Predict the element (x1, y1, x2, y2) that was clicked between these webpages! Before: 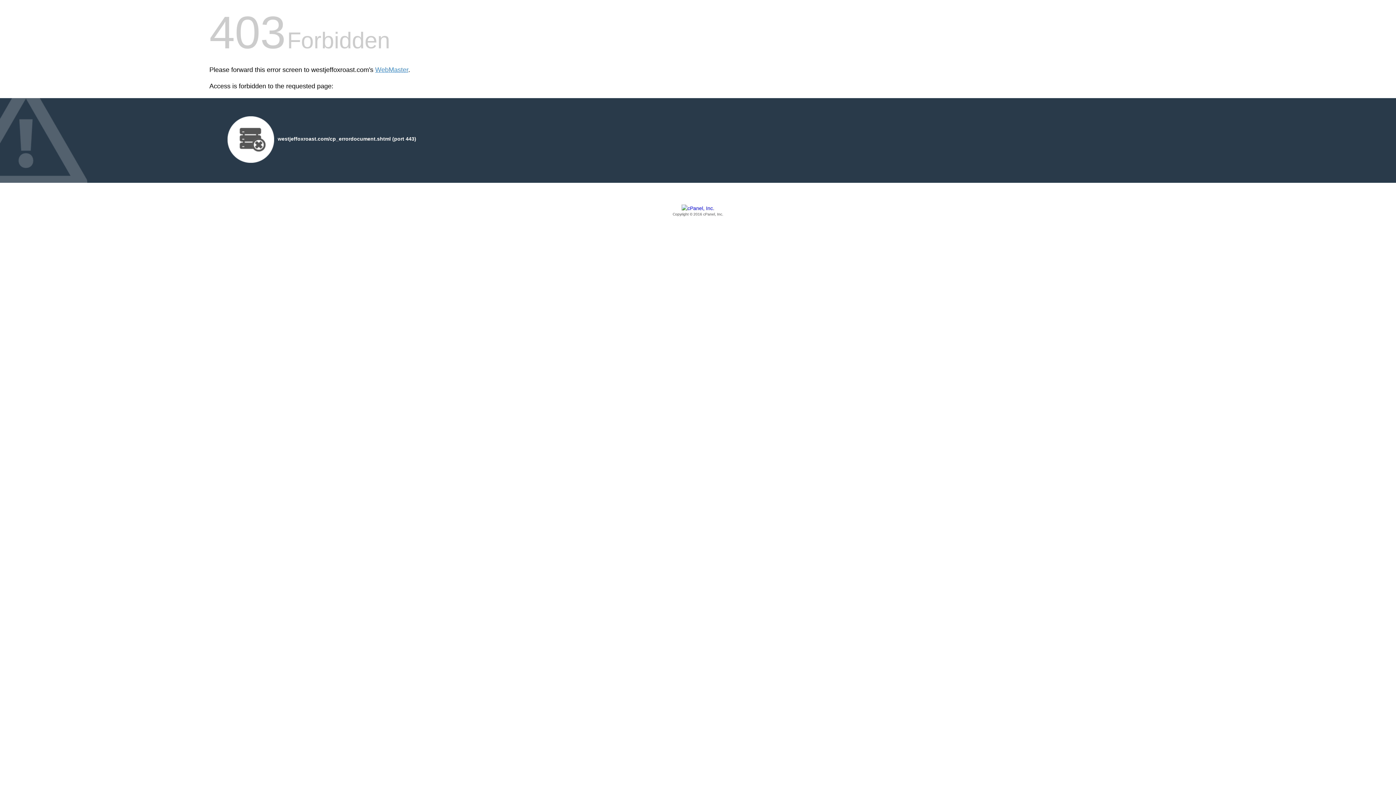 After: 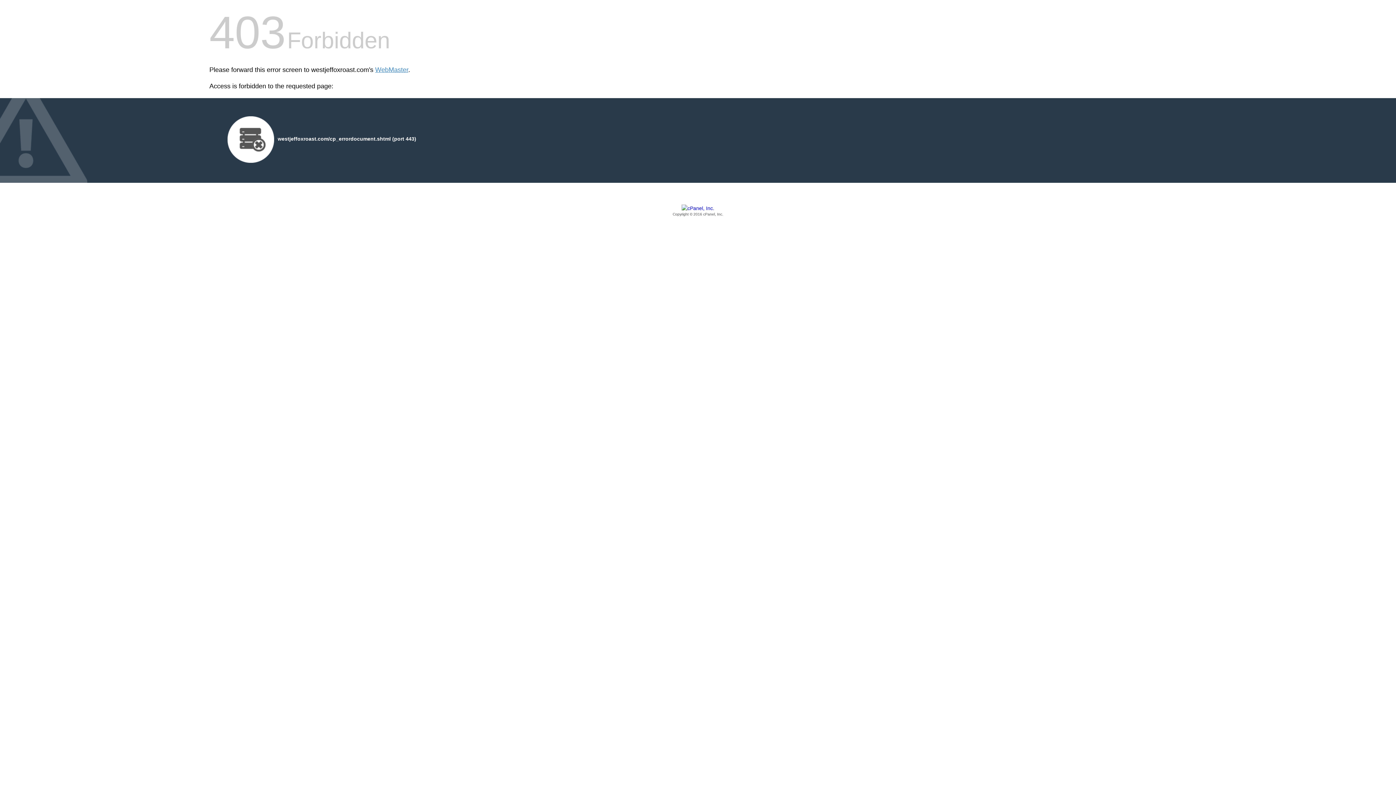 Action: label: Copyright © 2016 cPanel, Inc. bbox: (209, 205, 1186, 217)